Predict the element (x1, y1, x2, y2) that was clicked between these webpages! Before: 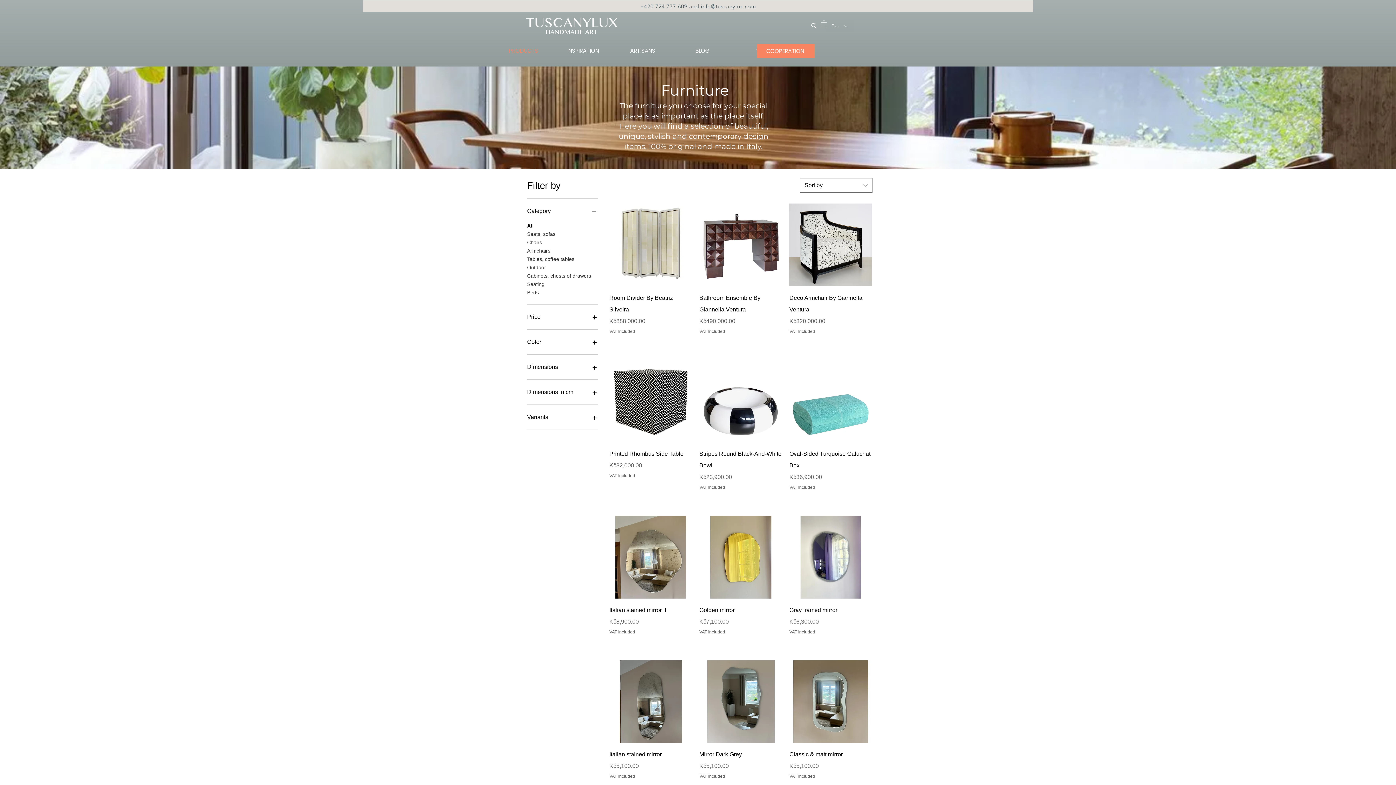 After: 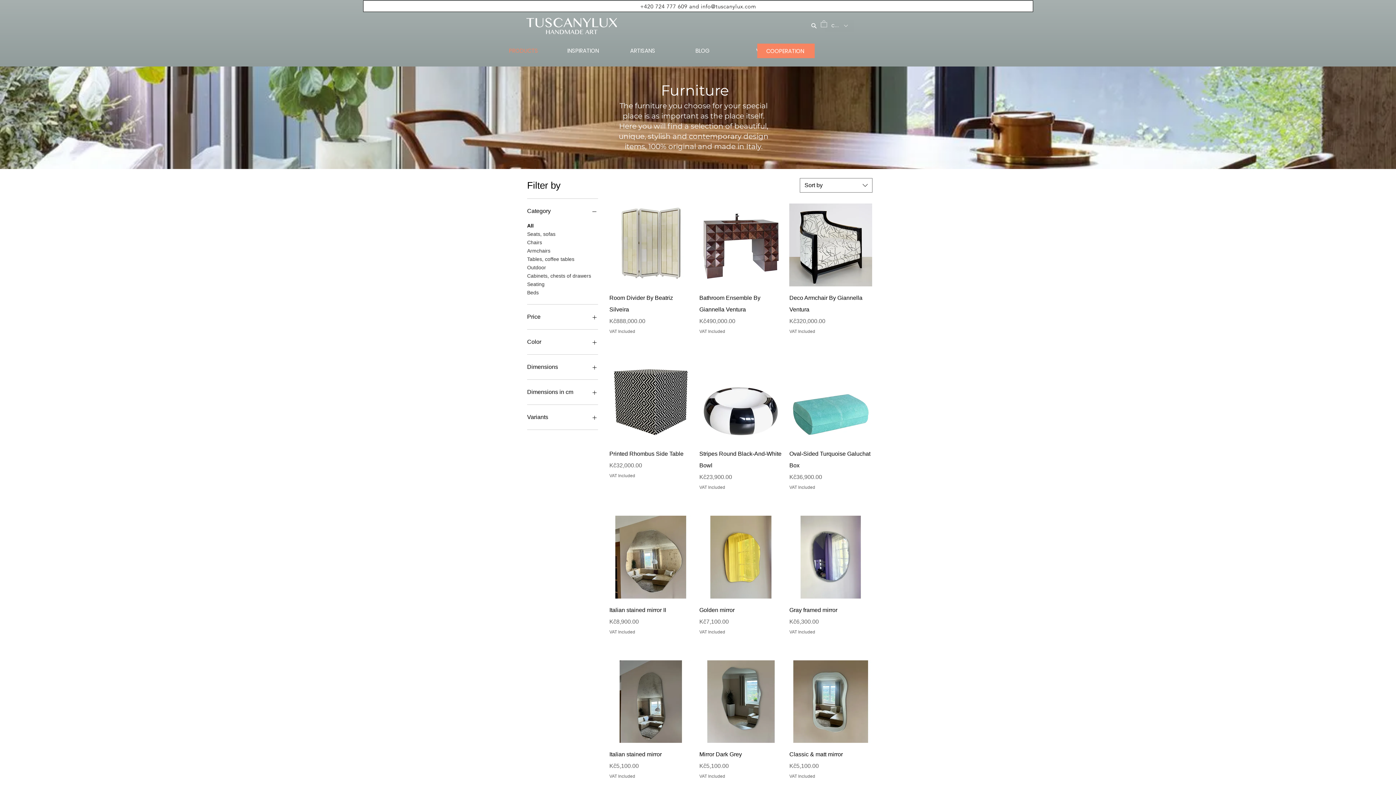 Action: label: +420 724 777 609 and info@tuscanylux.com bbox: (363, 0, 1033, 12)